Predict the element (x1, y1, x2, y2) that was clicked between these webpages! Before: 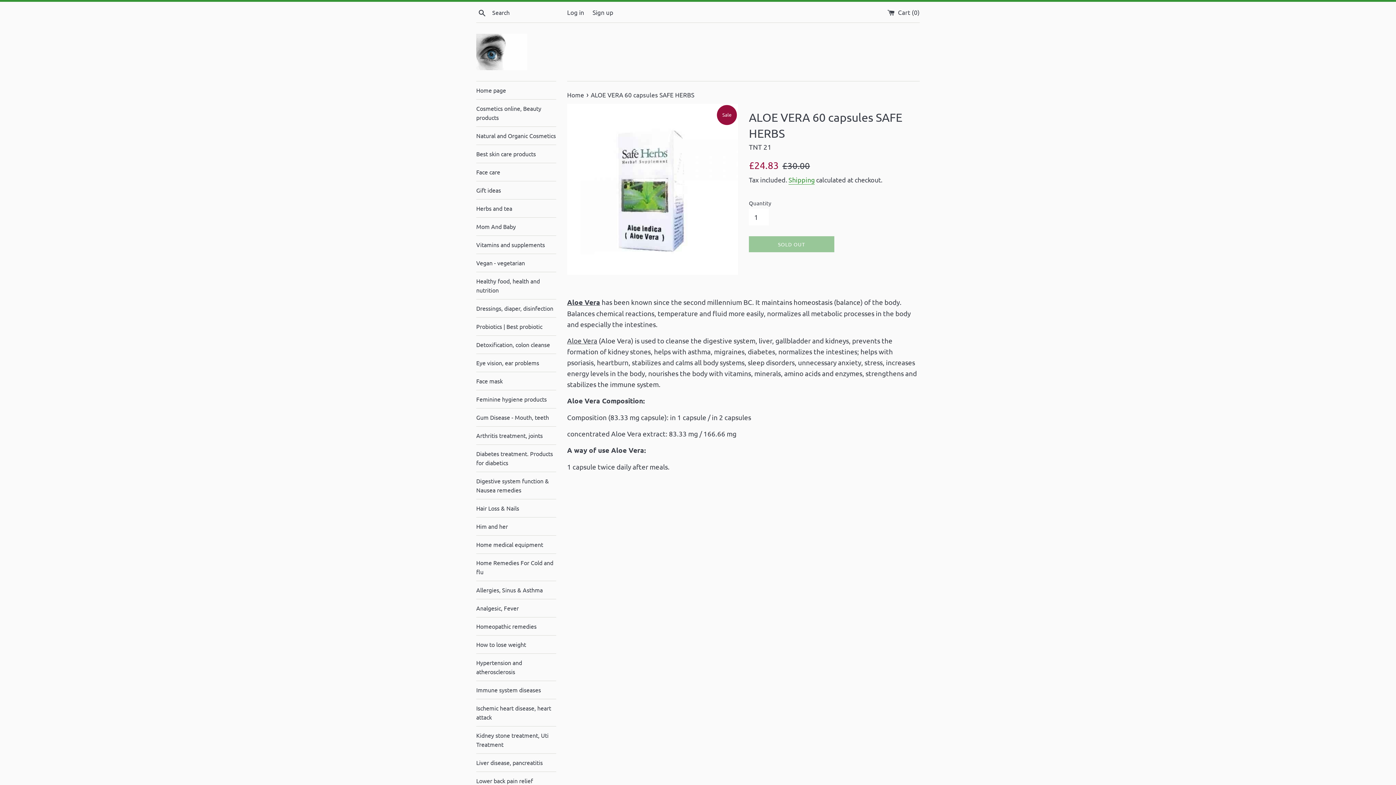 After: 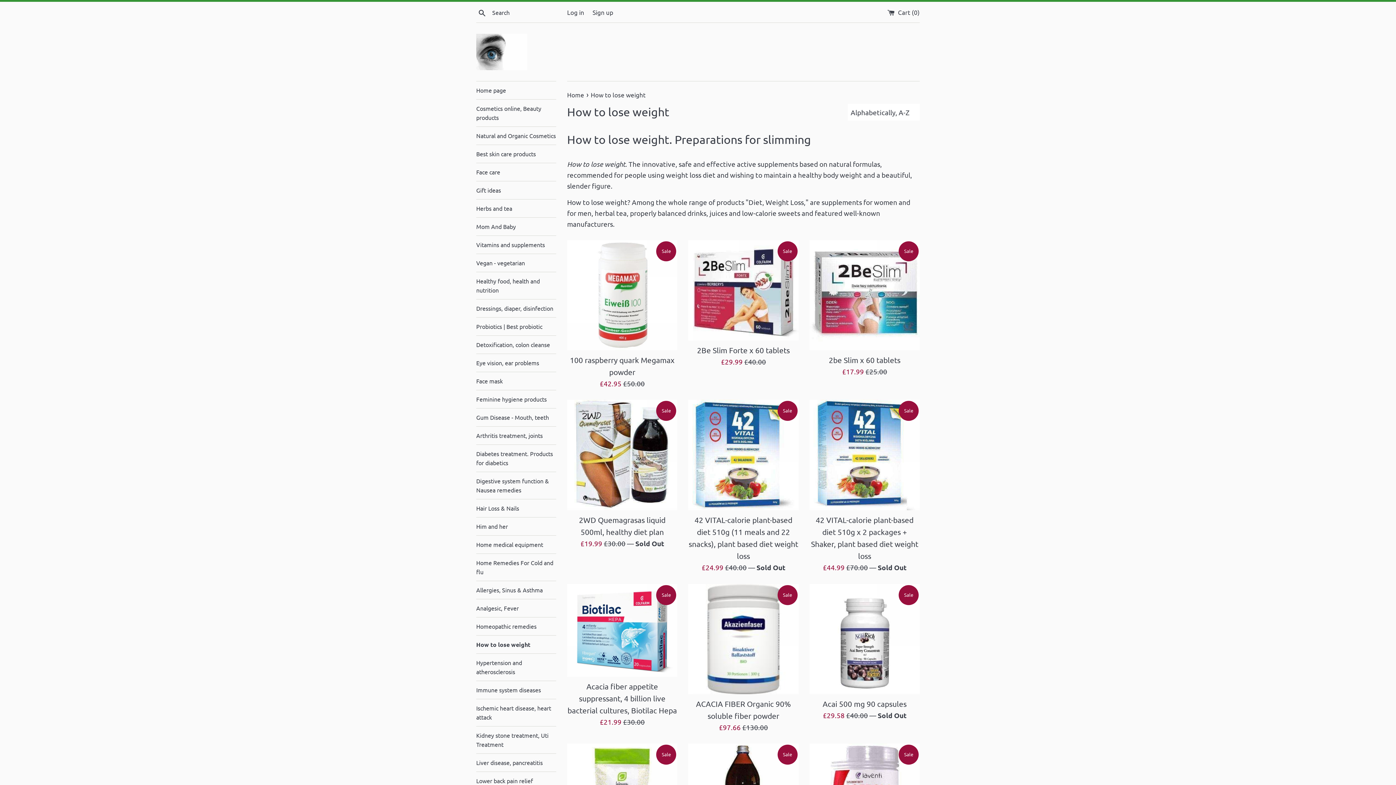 Action: label: How to lose weight bbox: (476, 636, 556, 653)